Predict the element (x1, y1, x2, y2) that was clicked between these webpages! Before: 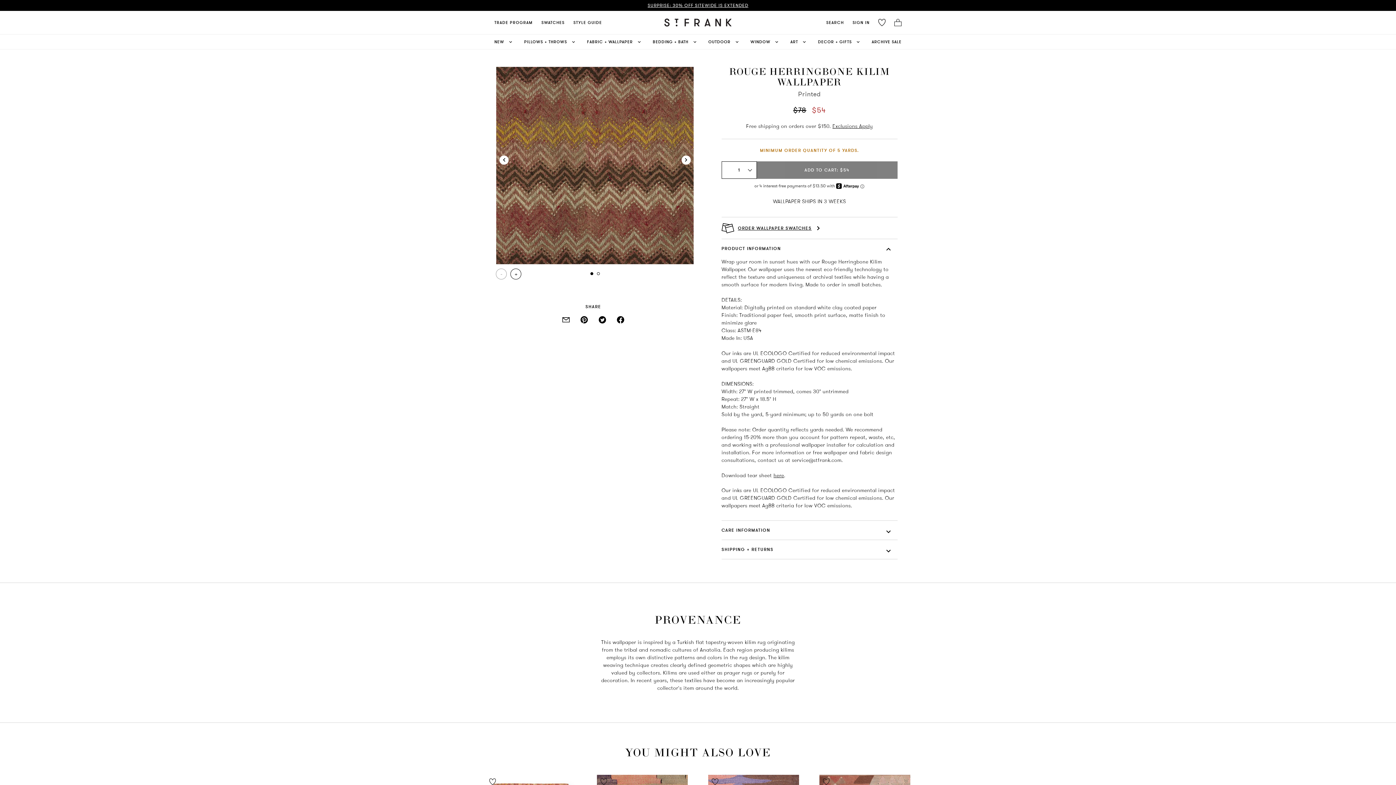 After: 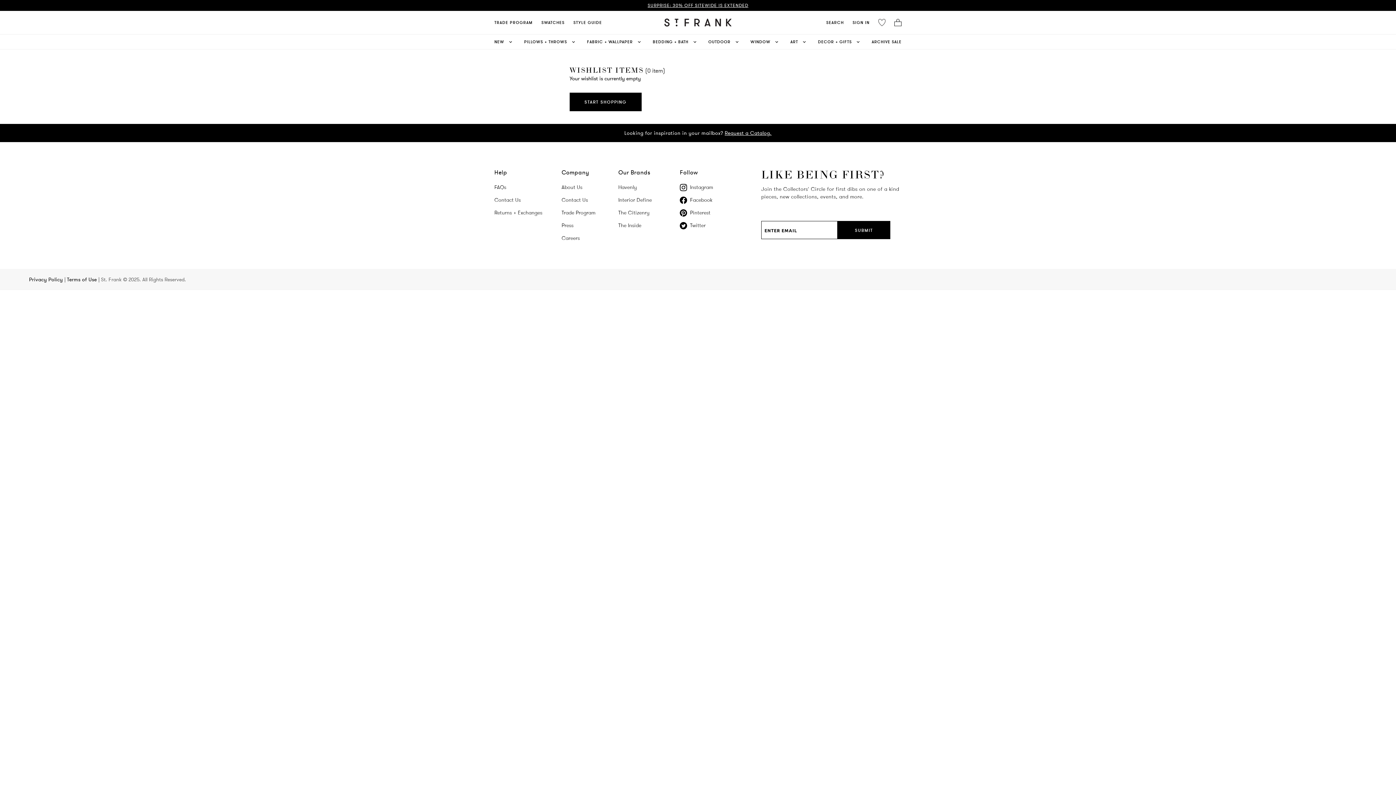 Action: bbox: (874, 14, 890, 30)